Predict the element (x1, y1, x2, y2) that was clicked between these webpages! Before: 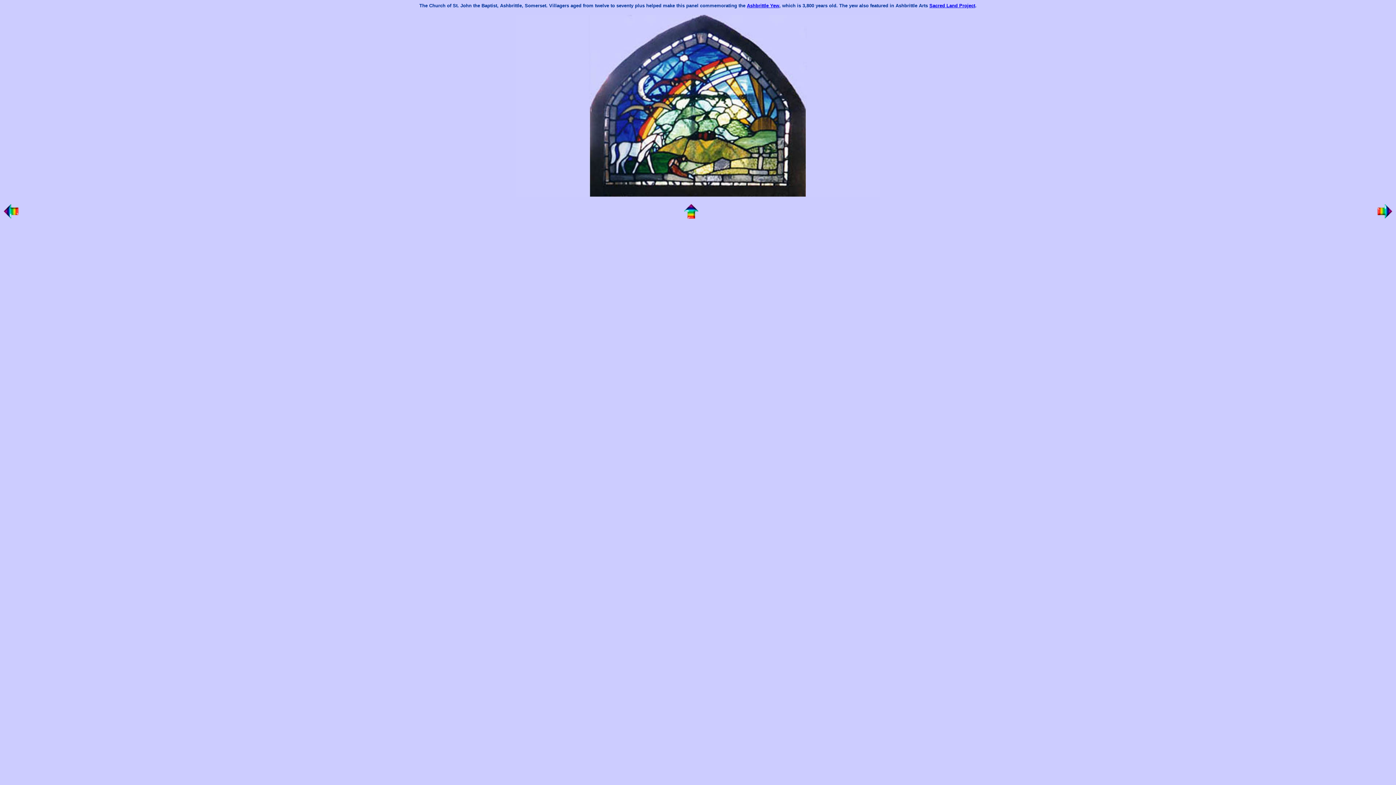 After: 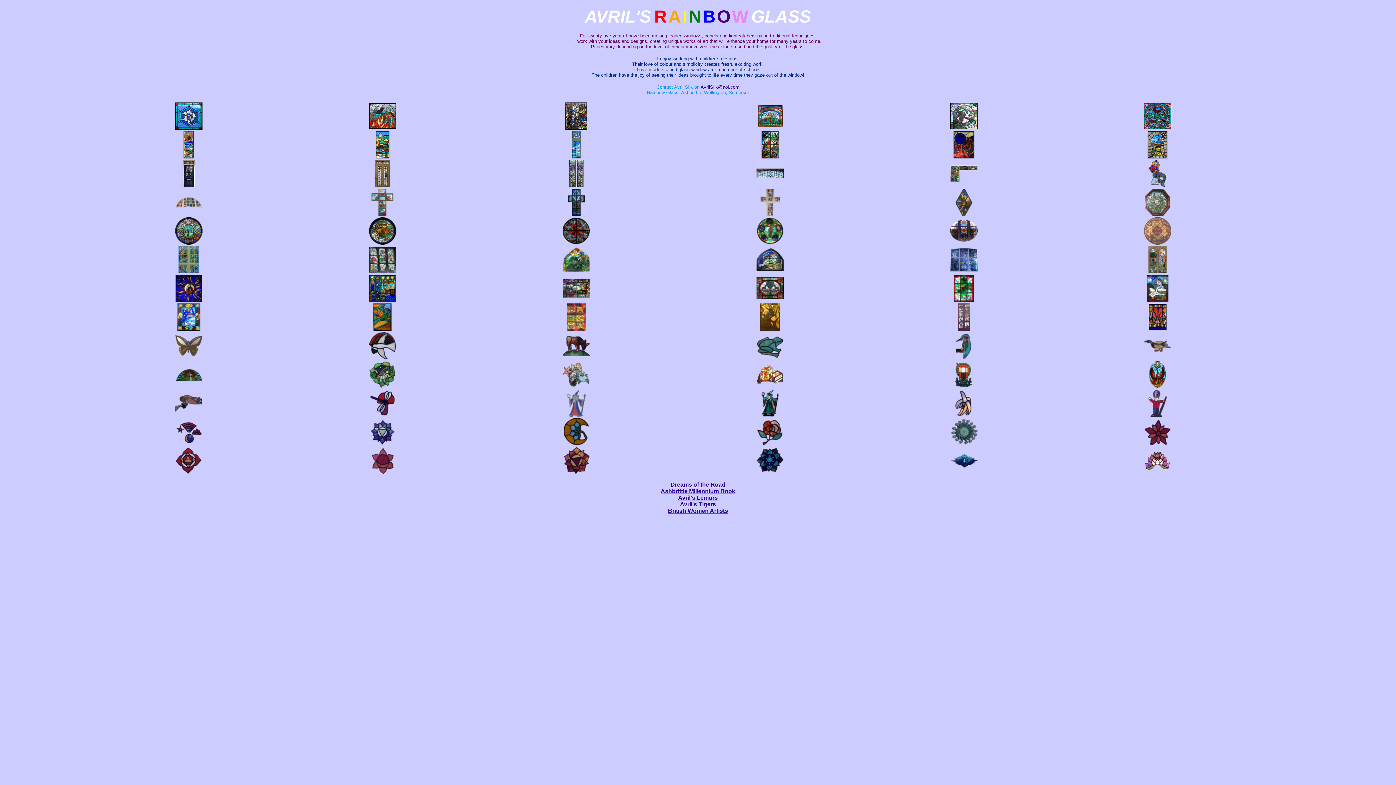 Action: bbox: (462, 204, 920, 218)